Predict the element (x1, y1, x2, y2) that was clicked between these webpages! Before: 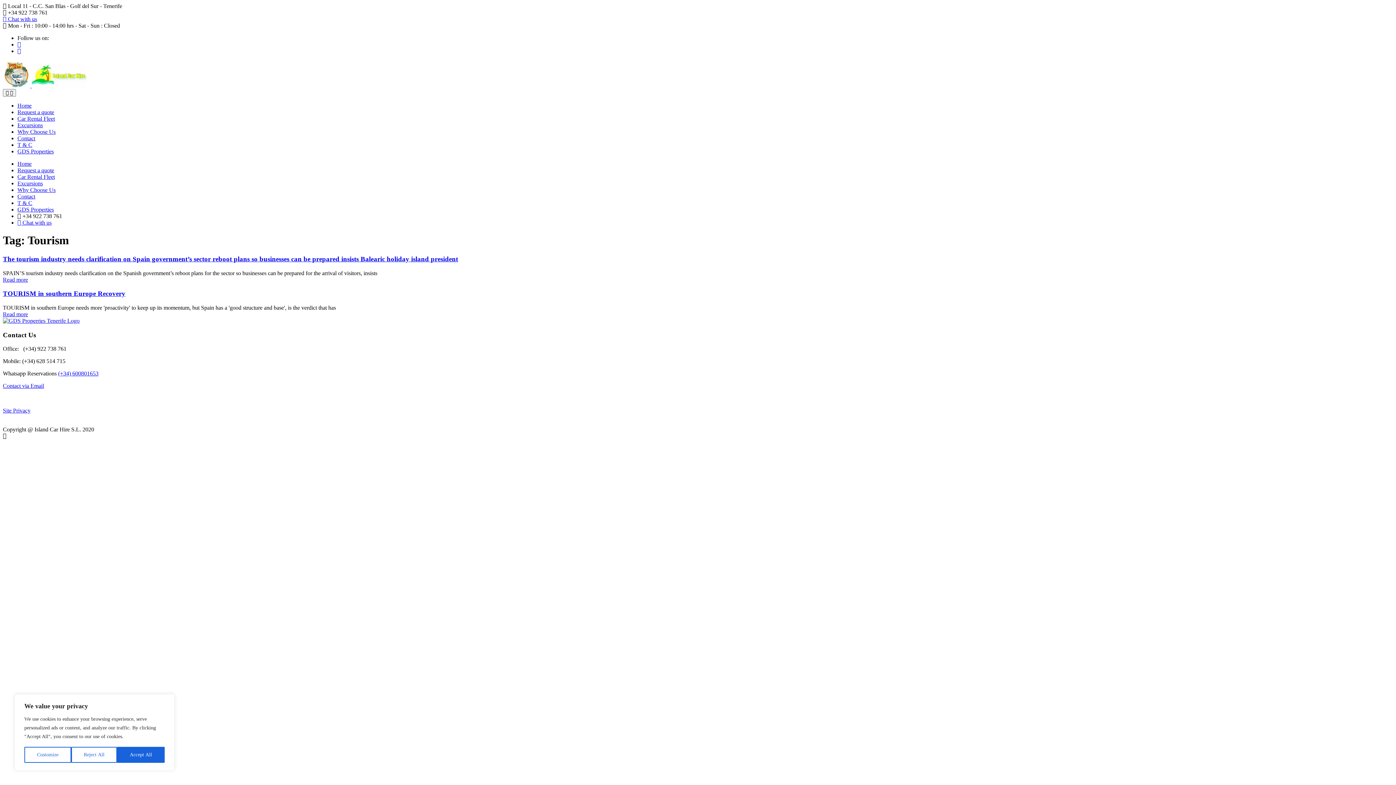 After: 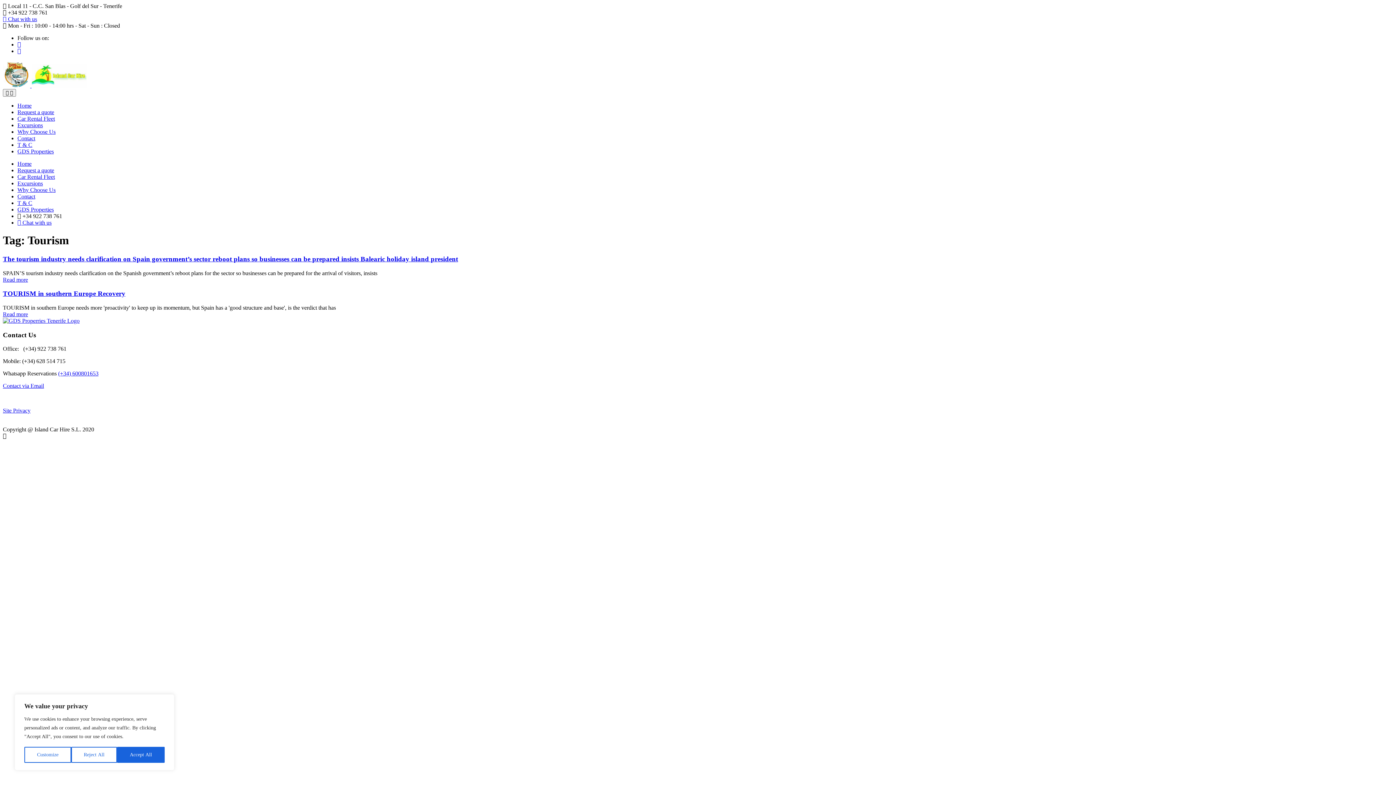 Action: bbox: (17, 219, 51, 225) label:  Chat with us